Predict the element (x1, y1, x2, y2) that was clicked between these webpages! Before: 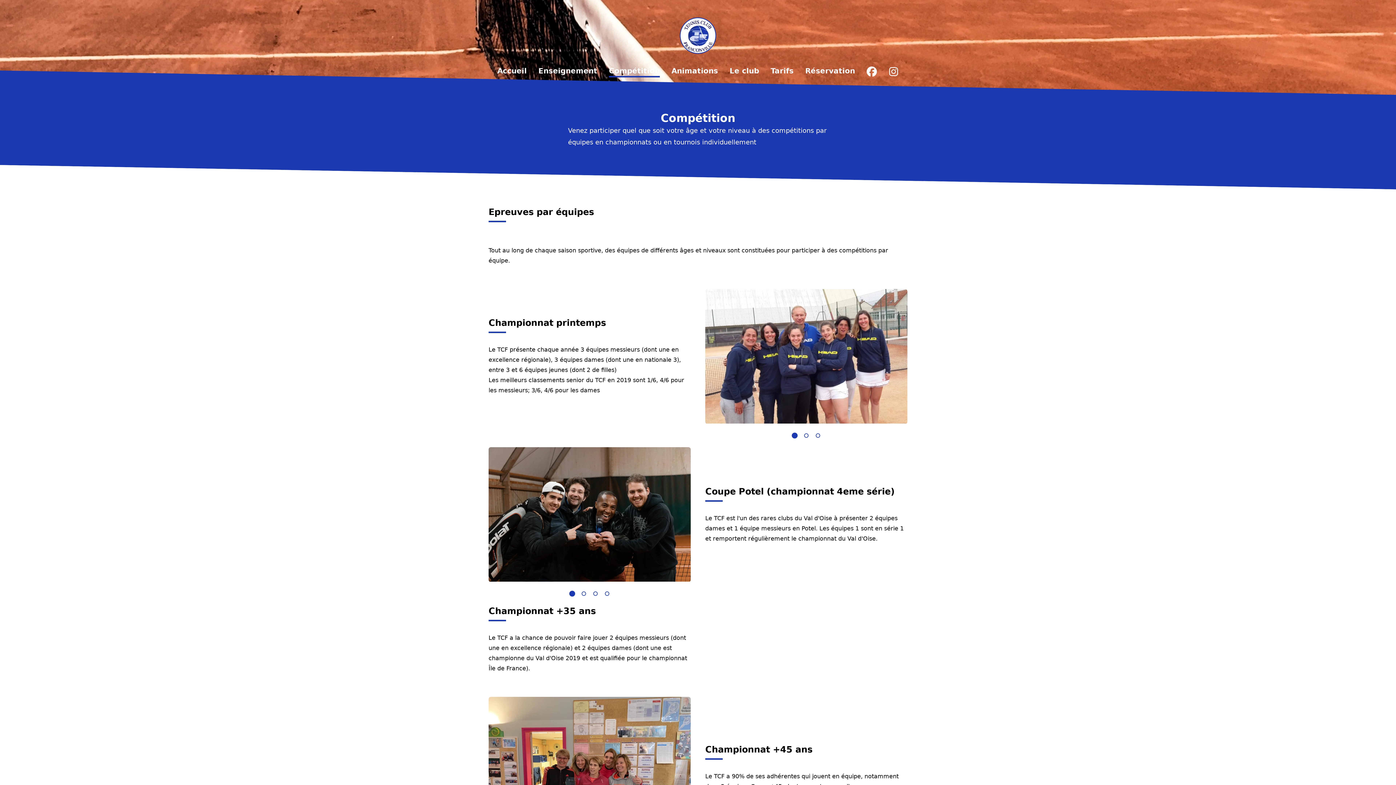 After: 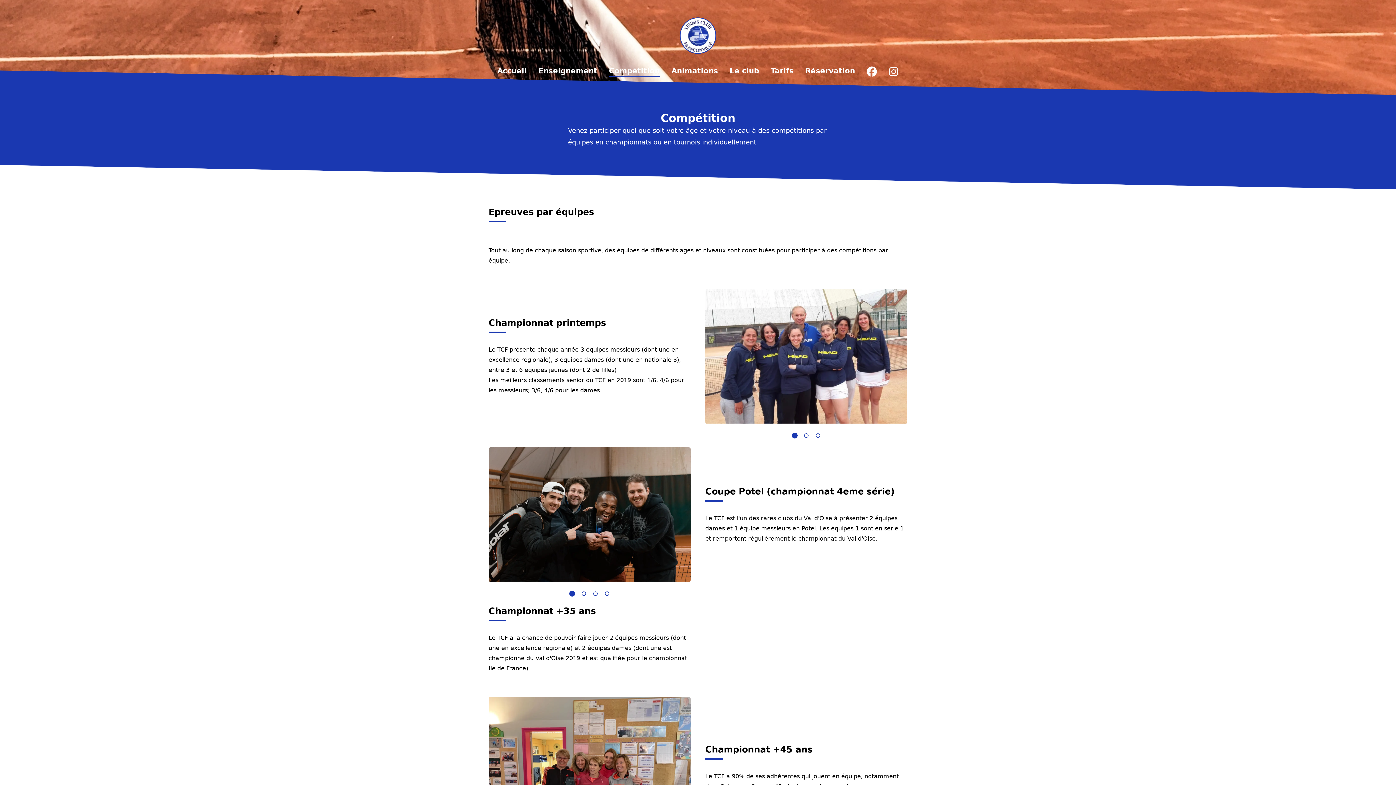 Action: label: Compétition bbox: (609, 65, 660, 77)